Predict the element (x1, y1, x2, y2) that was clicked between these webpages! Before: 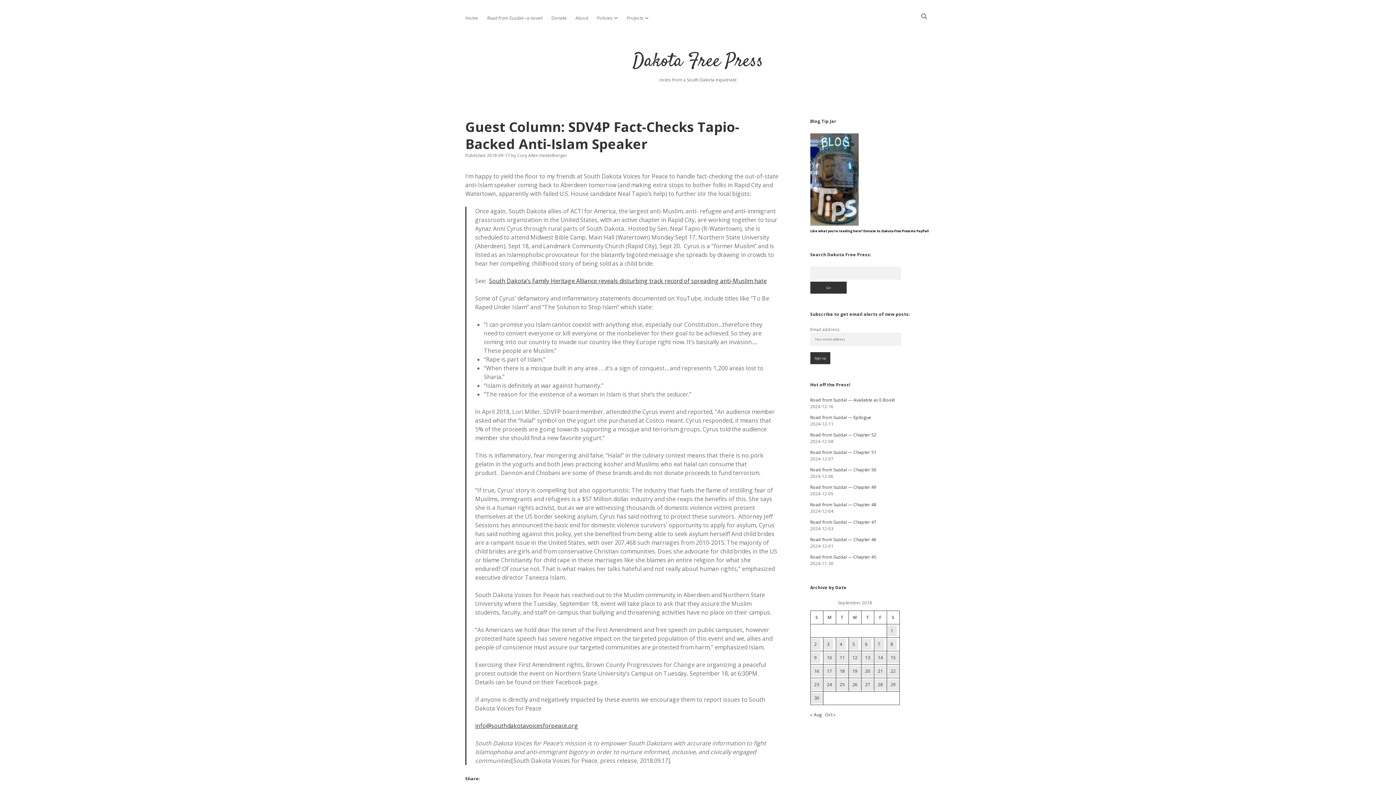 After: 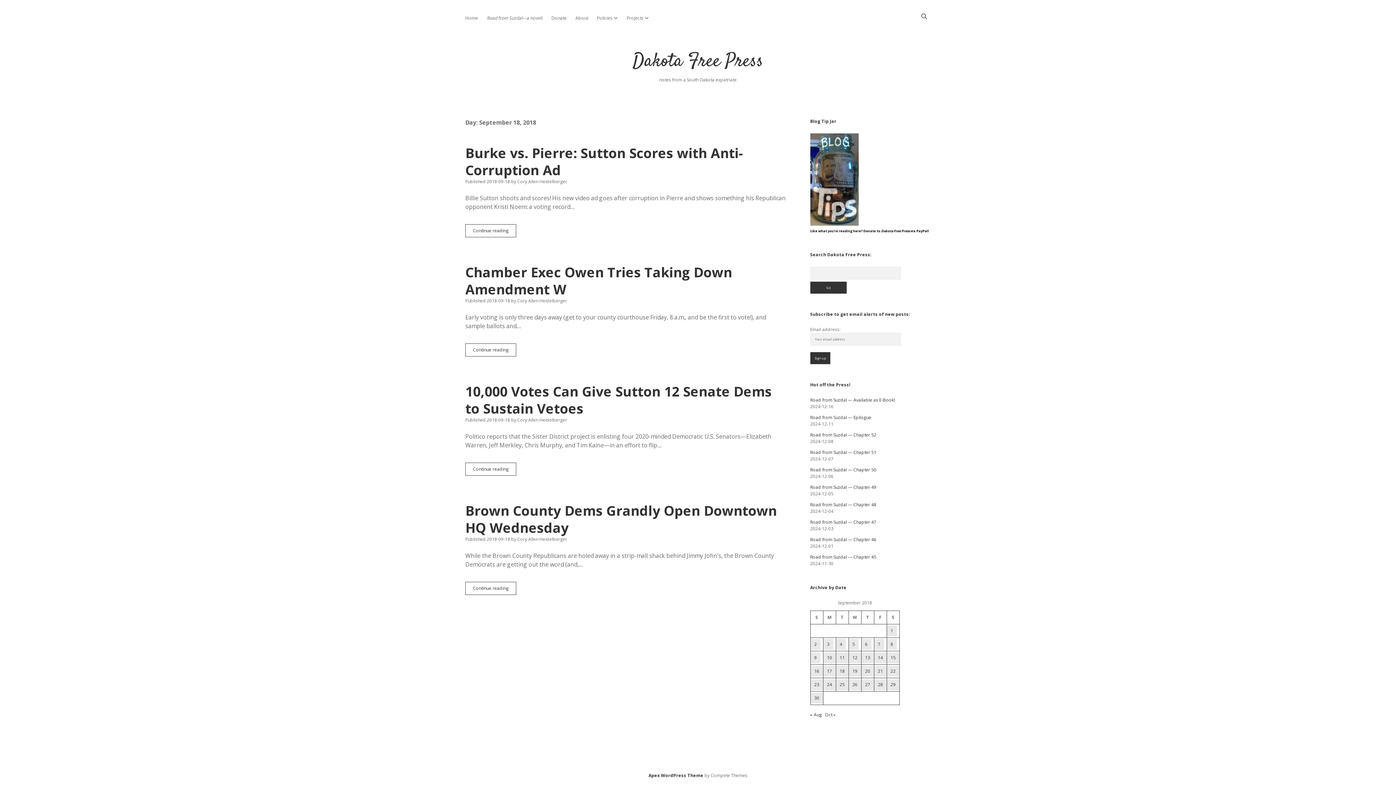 Action: label: Posts published on September 18, 2018 bbox: (836, 666, 848, 677)